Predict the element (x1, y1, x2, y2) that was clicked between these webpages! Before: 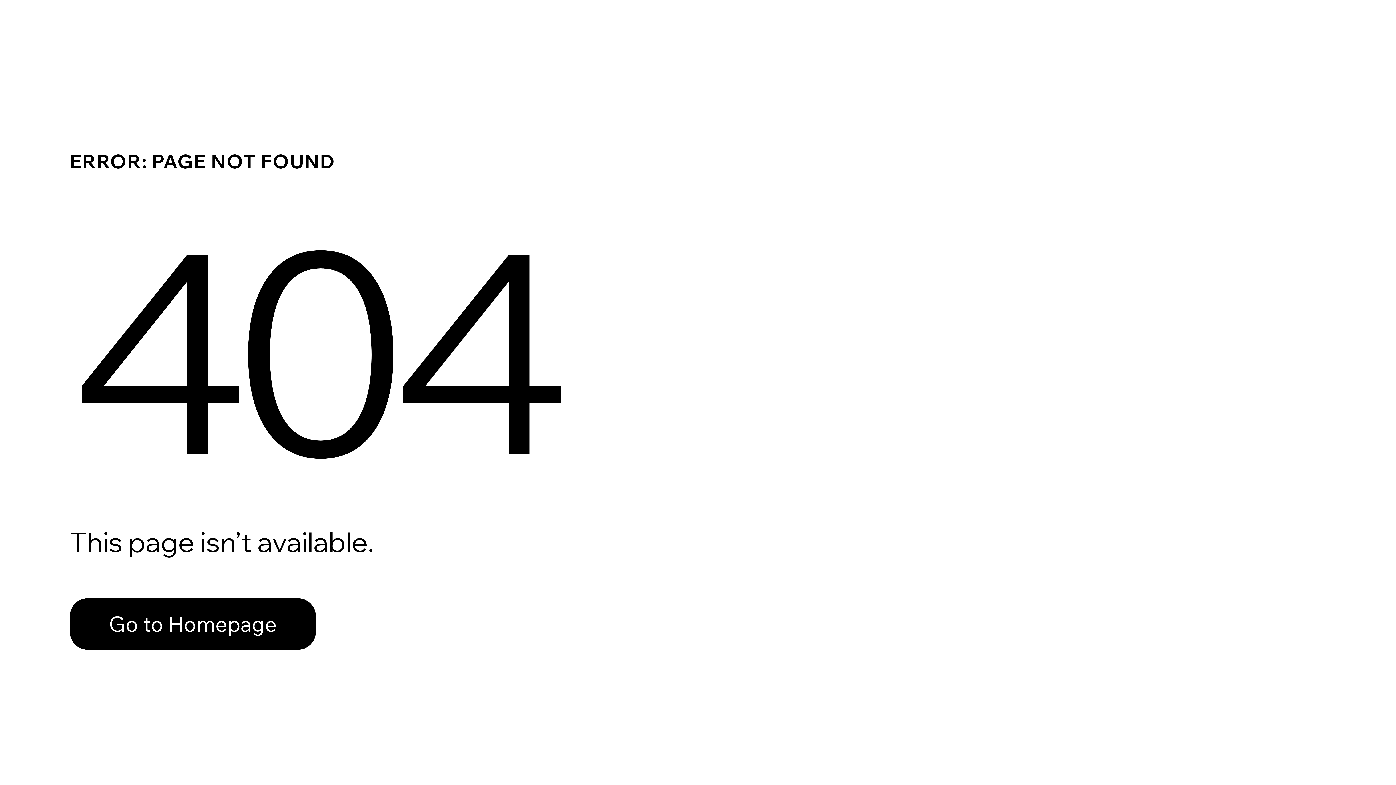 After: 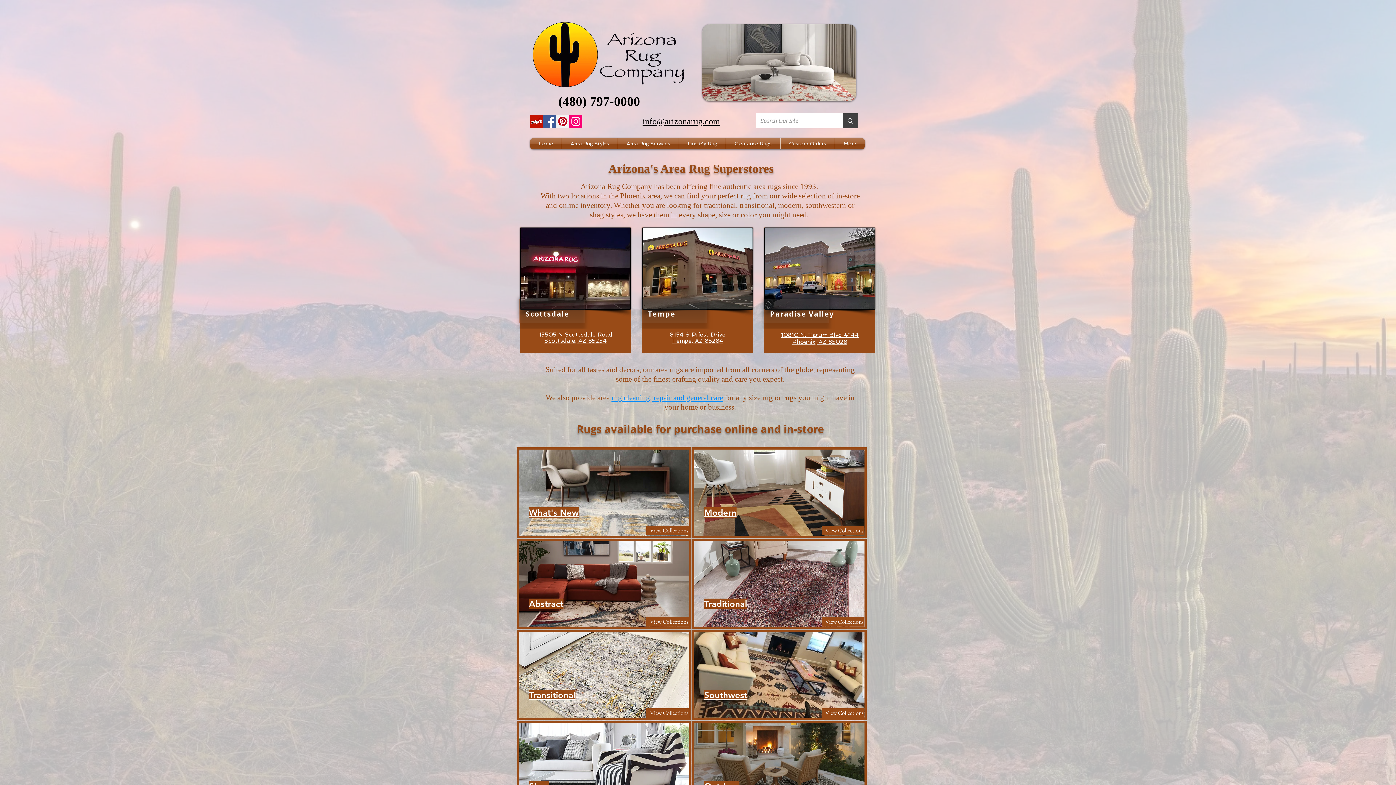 Action: bbox: (69, 598, 316, 650) label: Go to Homepage